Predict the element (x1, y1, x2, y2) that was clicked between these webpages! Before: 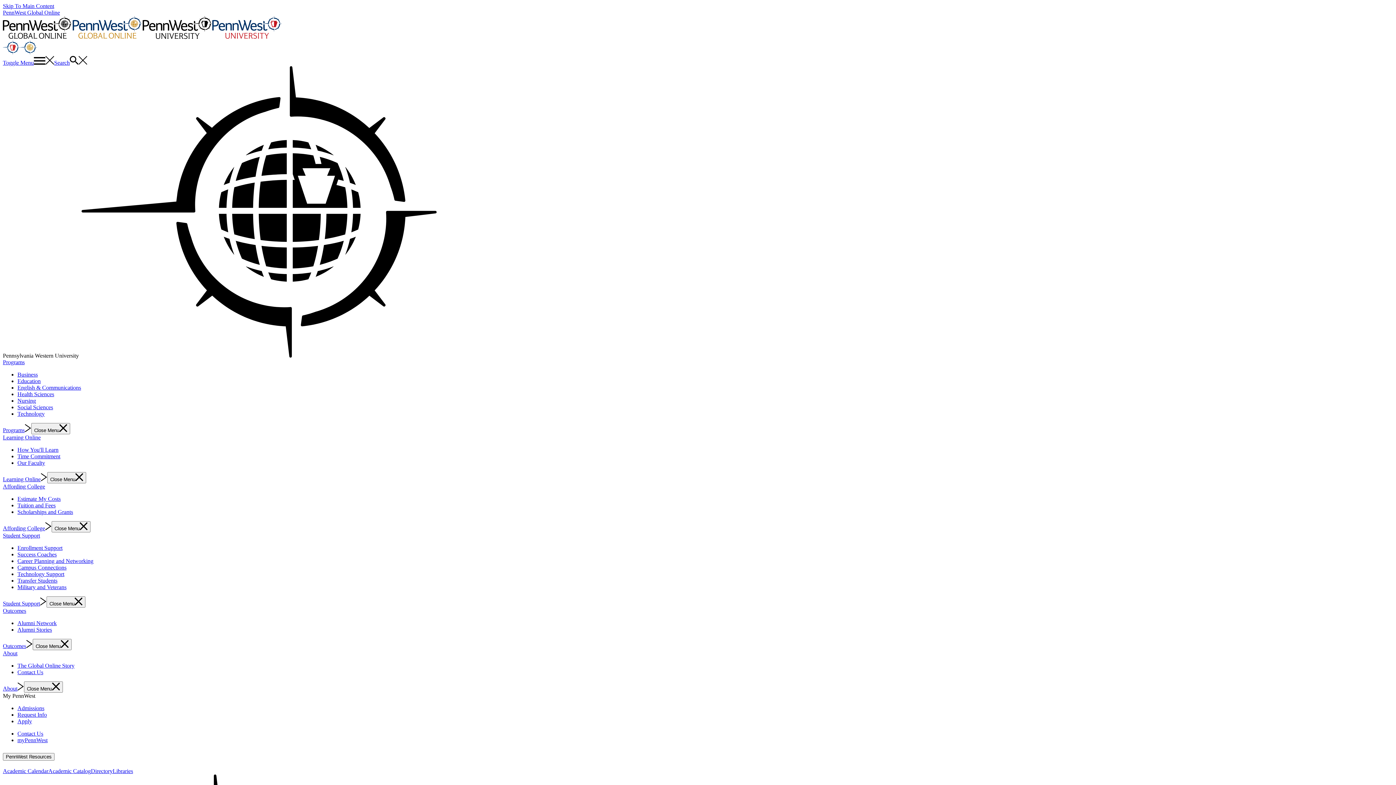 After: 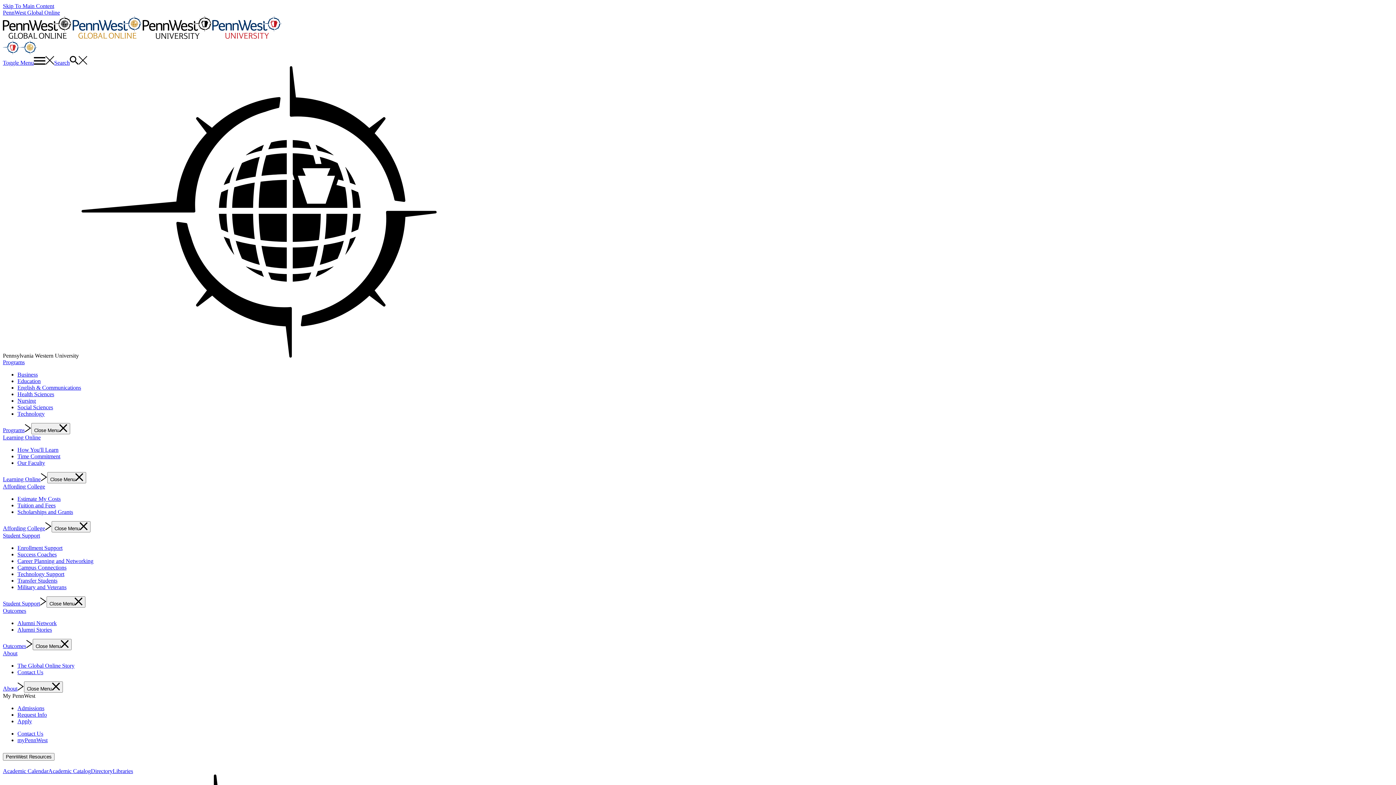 Action: bbox: (17, 712, 46, 718) label: Request Info